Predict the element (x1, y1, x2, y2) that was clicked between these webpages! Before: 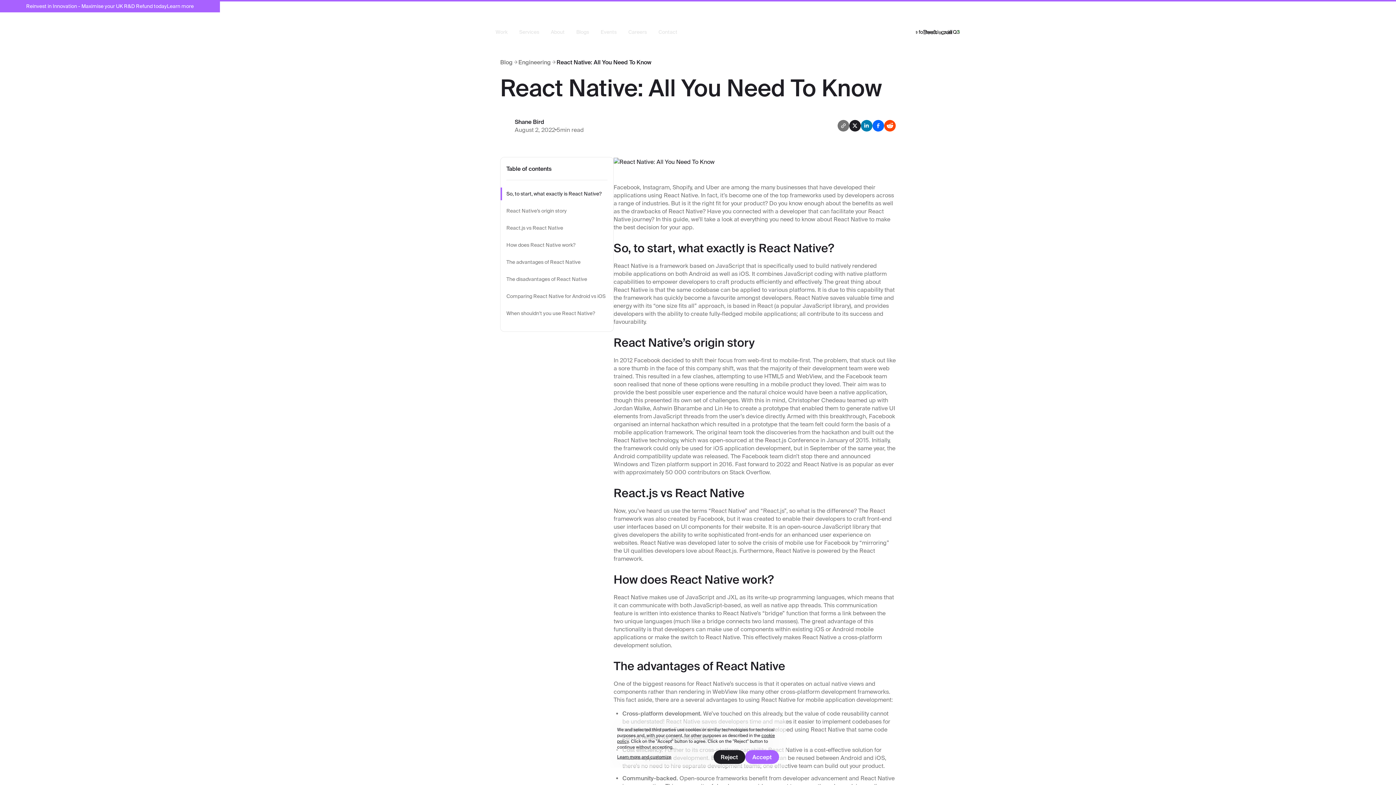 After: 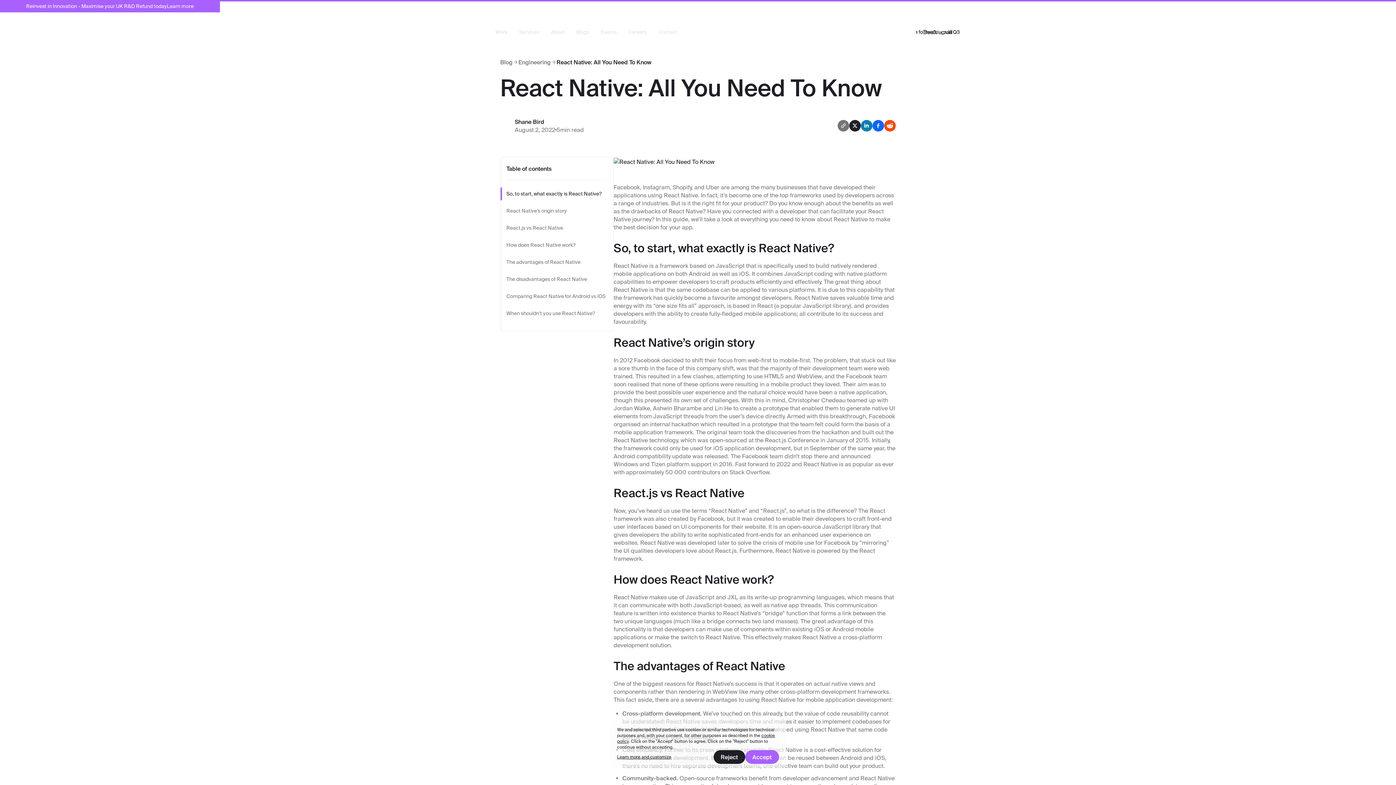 Action: label: Share on X bbox: (849, 120, 861, 131)